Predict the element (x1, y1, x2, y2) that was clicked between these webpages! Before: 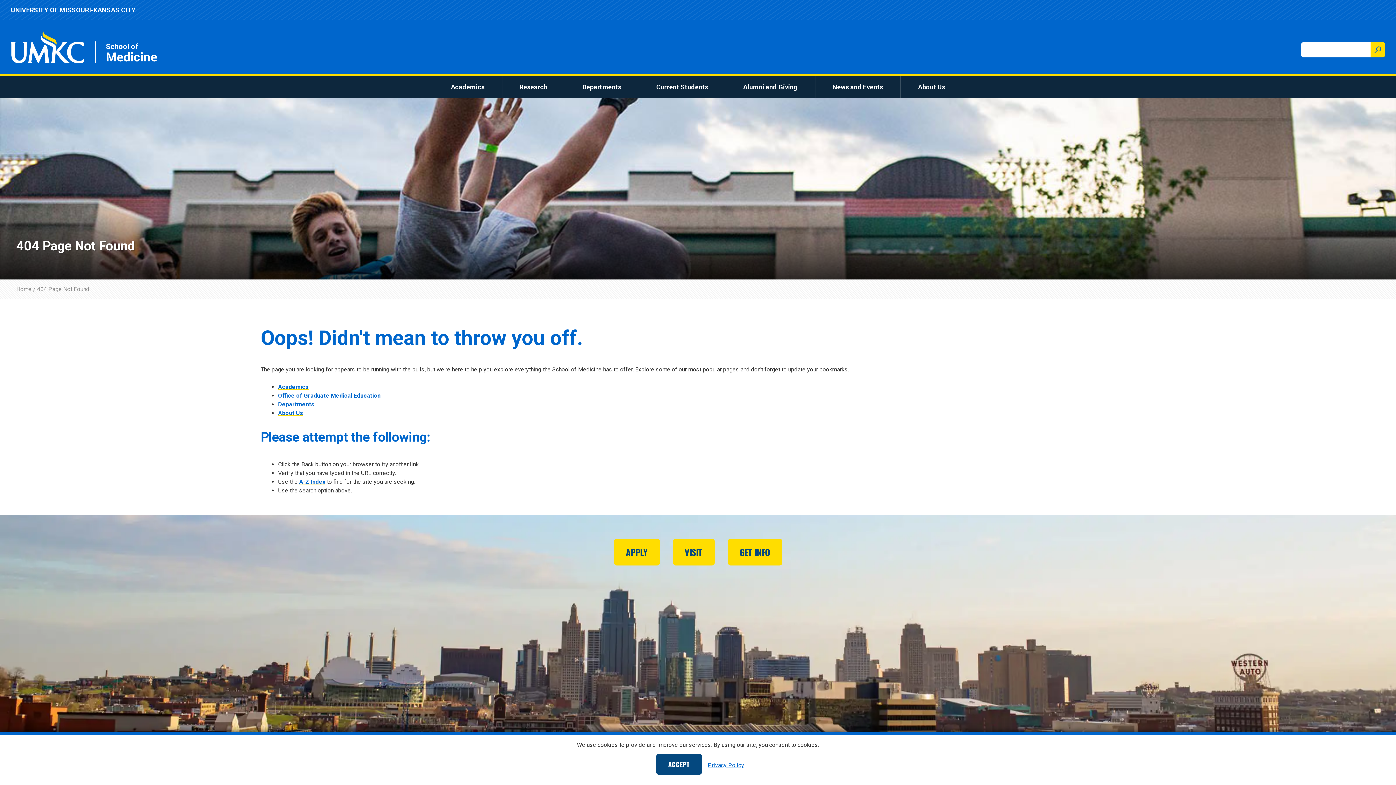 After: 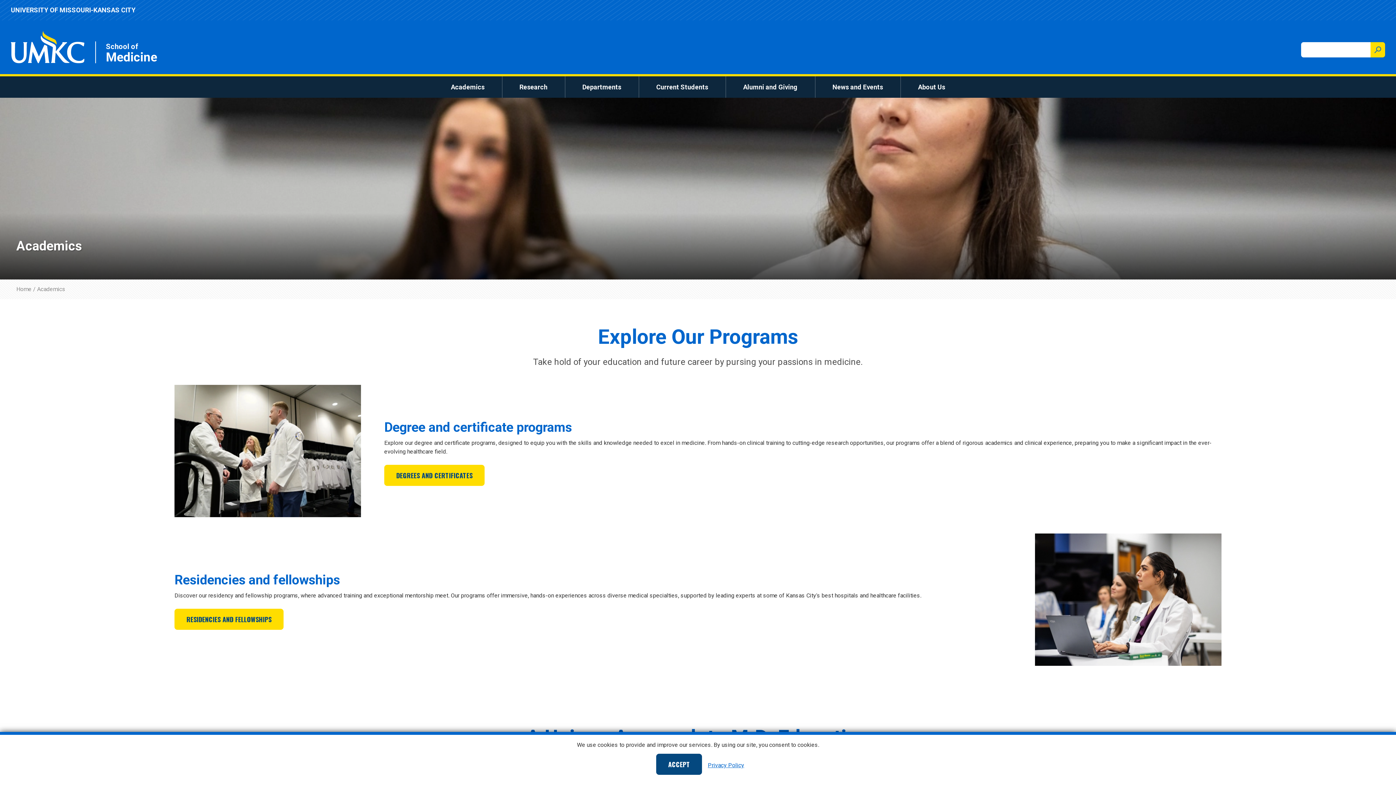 Action: label: Academics bbox: (445, 79, 490, 94)